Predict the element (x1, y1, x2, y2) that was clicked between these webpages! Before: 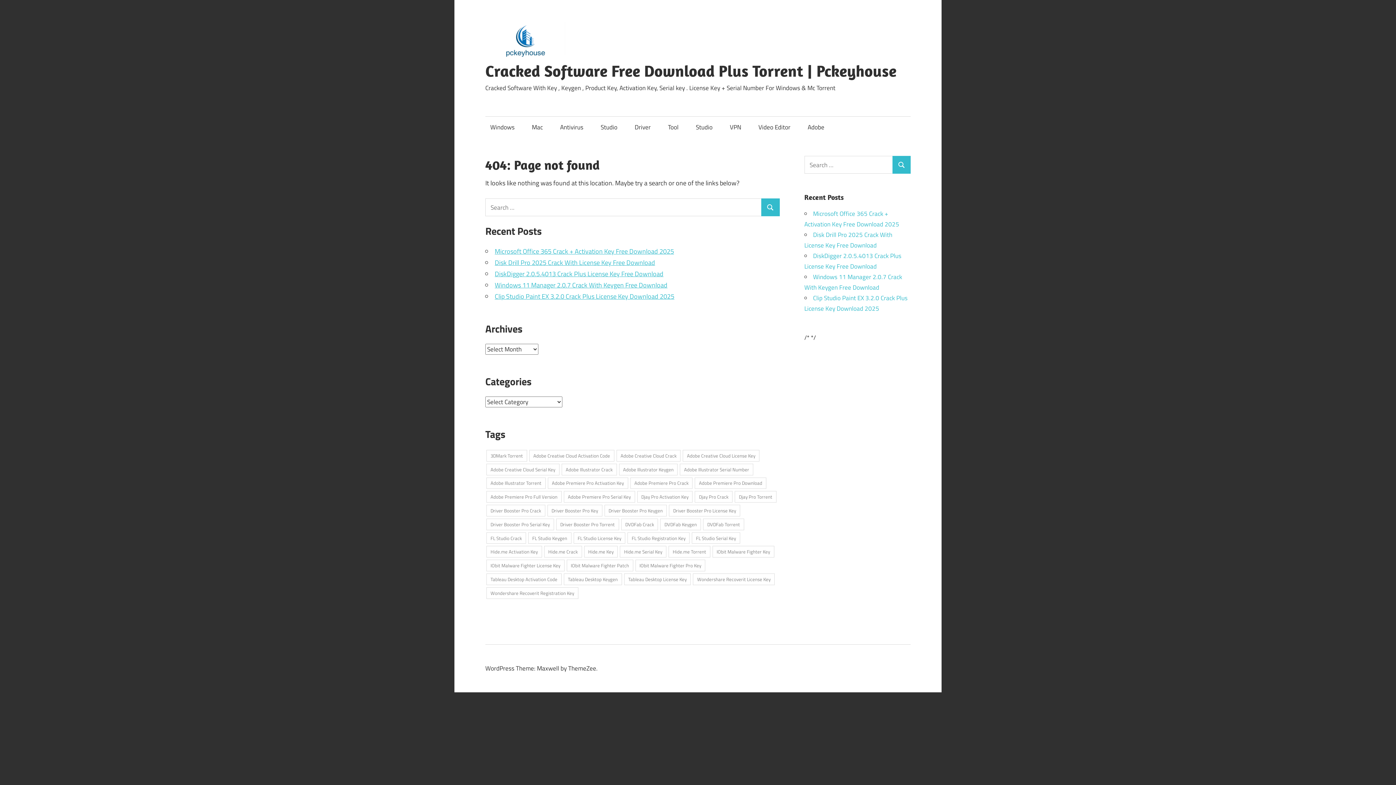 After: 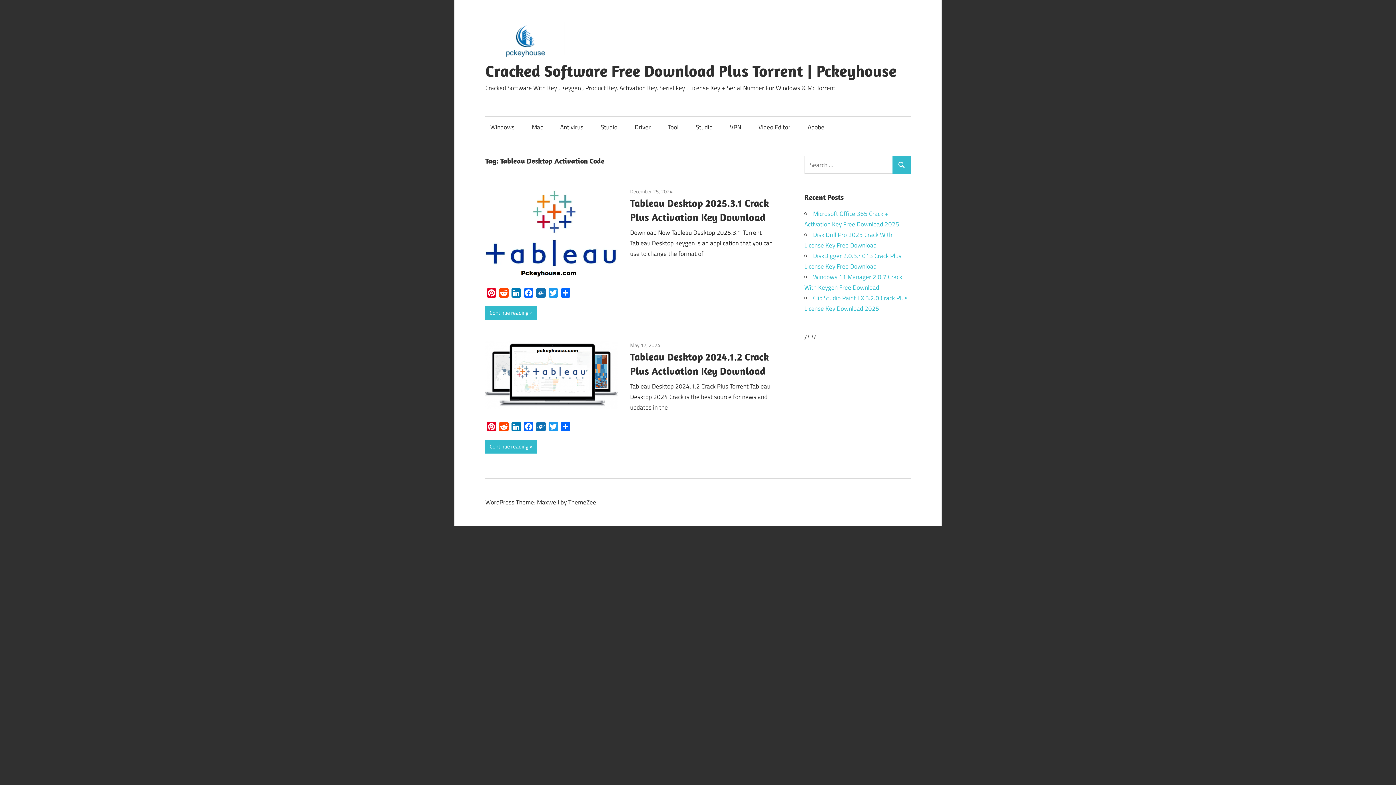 Action: bbox: (486, 573, 561, 585) label: Tableau Desktop Activation Code (2 items)